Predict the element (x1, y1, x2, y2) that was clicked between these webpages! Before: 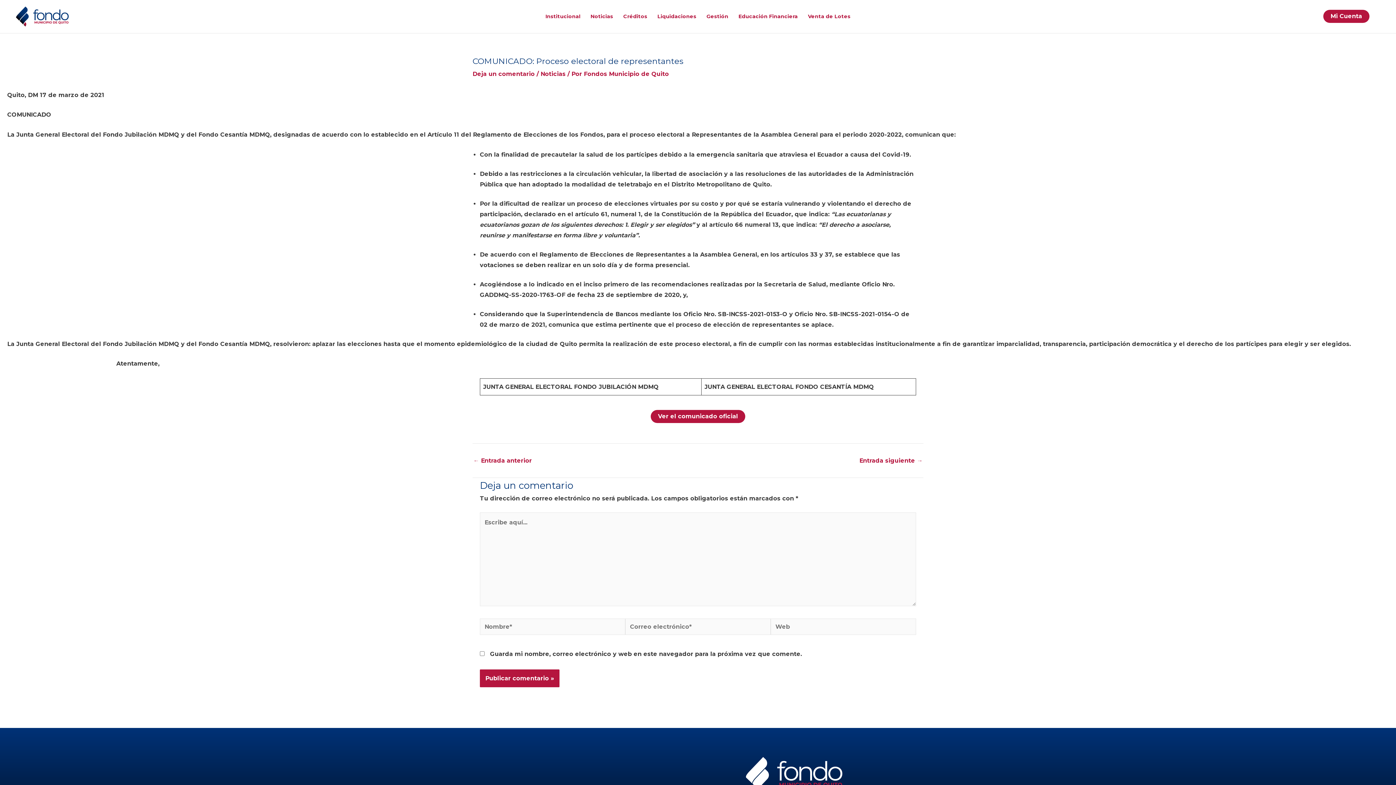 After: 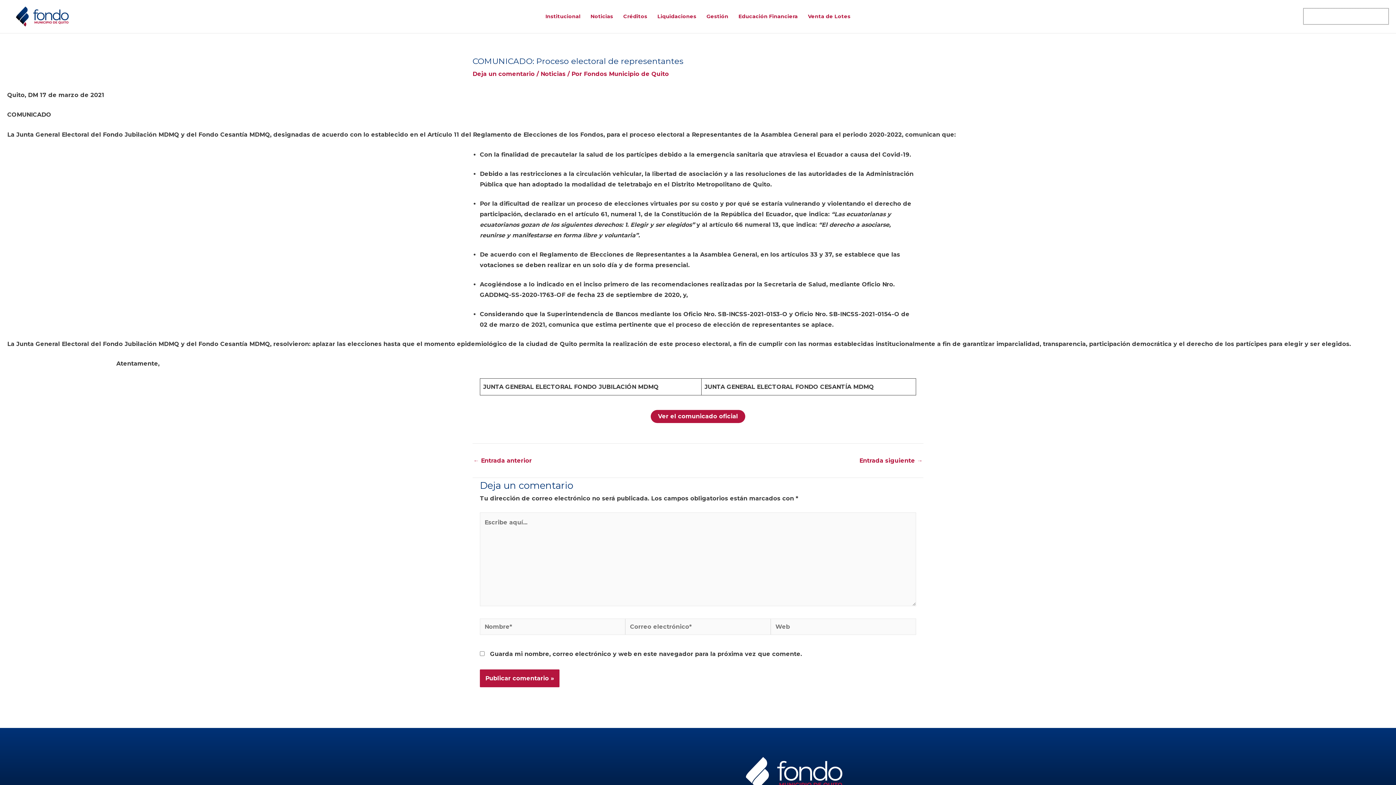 Action: label: Enlace del icono de búsqueda bbox: (1377, 11, 1383, 21)